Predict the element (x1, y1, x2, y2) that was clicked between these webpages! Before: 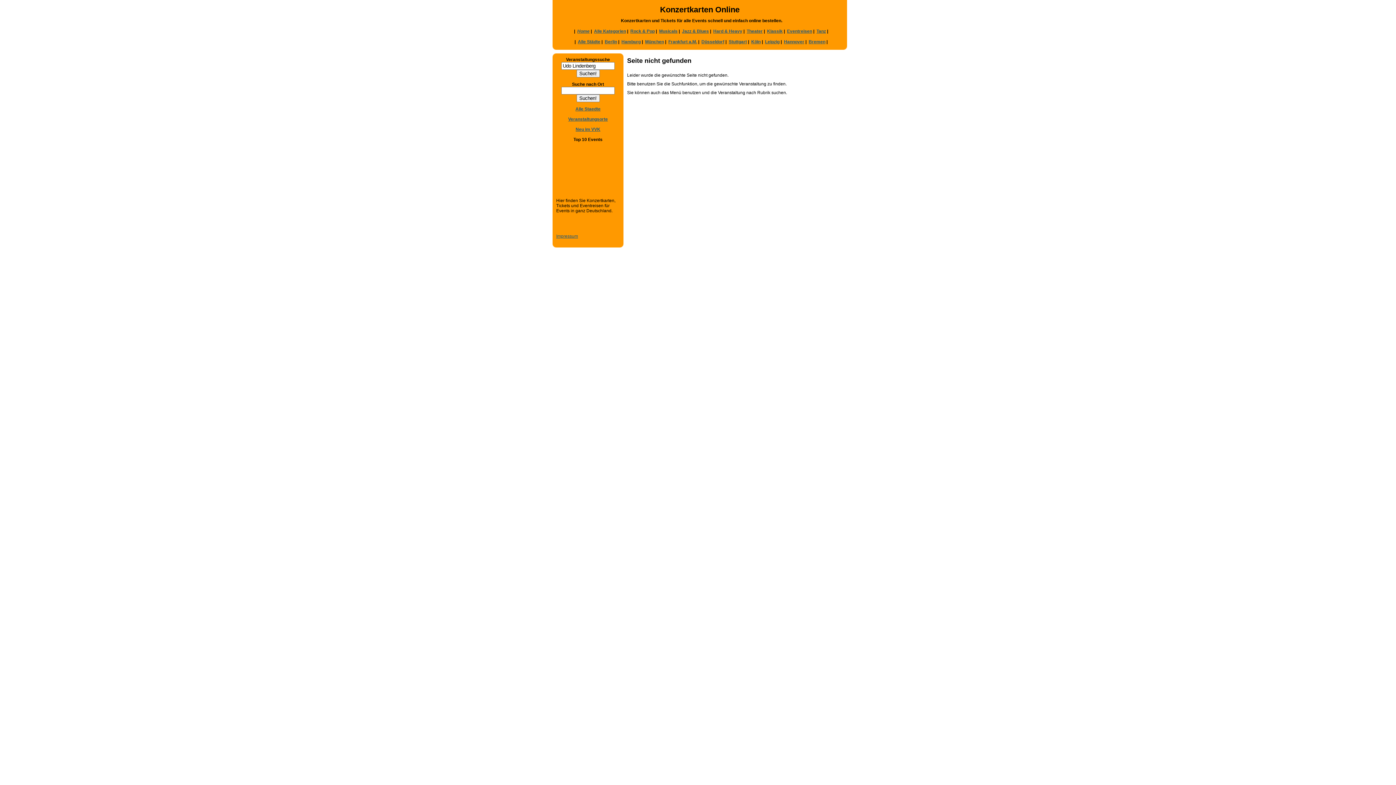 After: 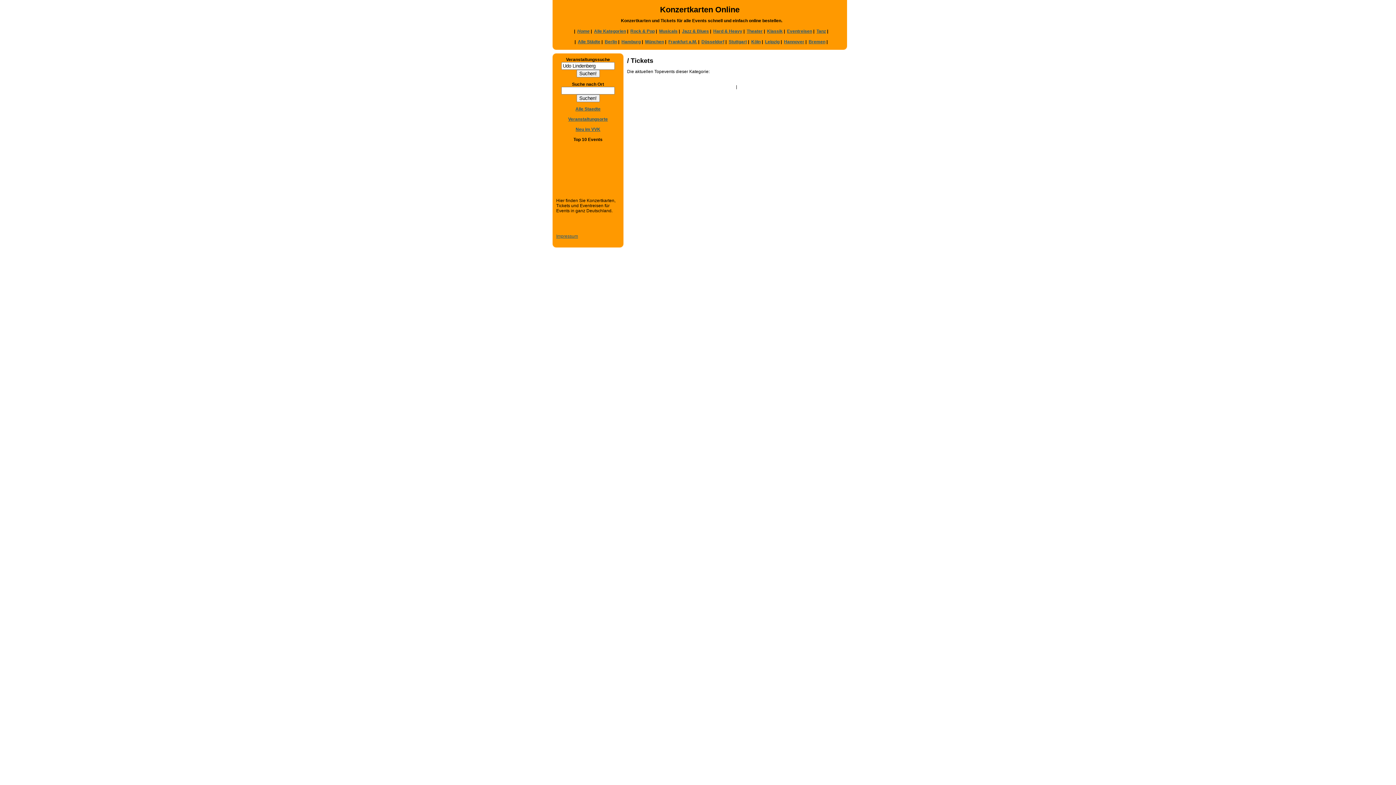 Action: label: Klassik bbox: (767, 28, 782, 33)